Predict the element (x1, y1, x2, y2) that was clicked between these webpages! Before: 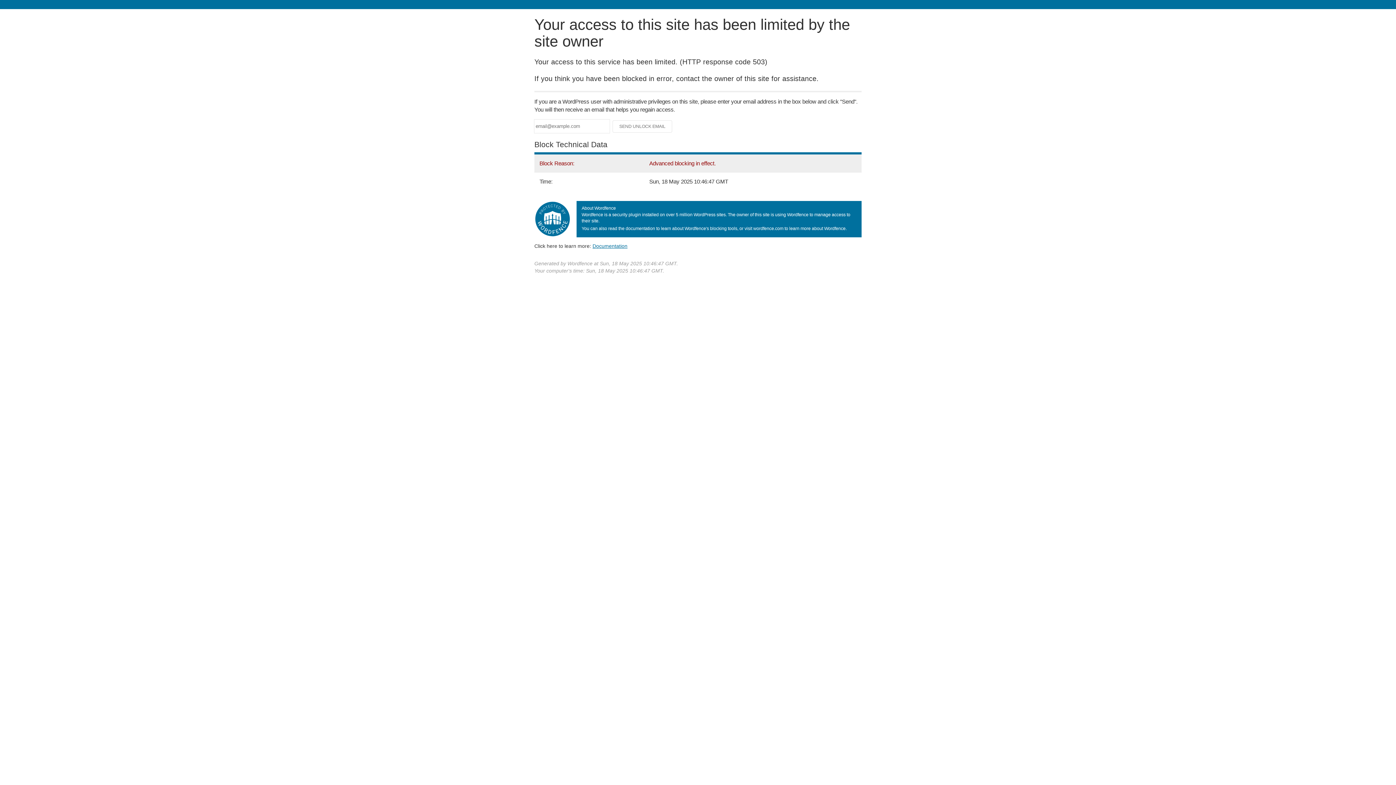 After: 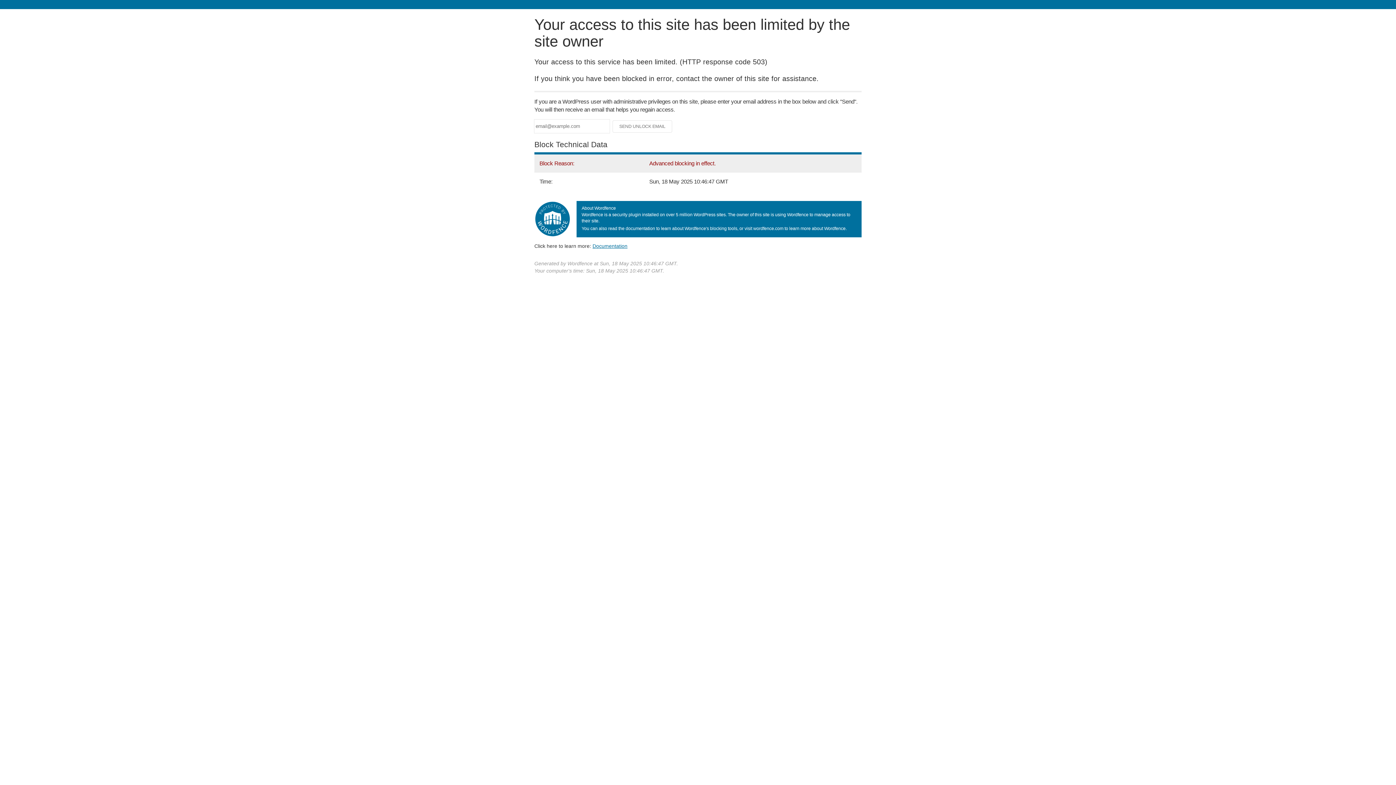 Action: bbox: (592, 243, 627, 248) label: Documentation